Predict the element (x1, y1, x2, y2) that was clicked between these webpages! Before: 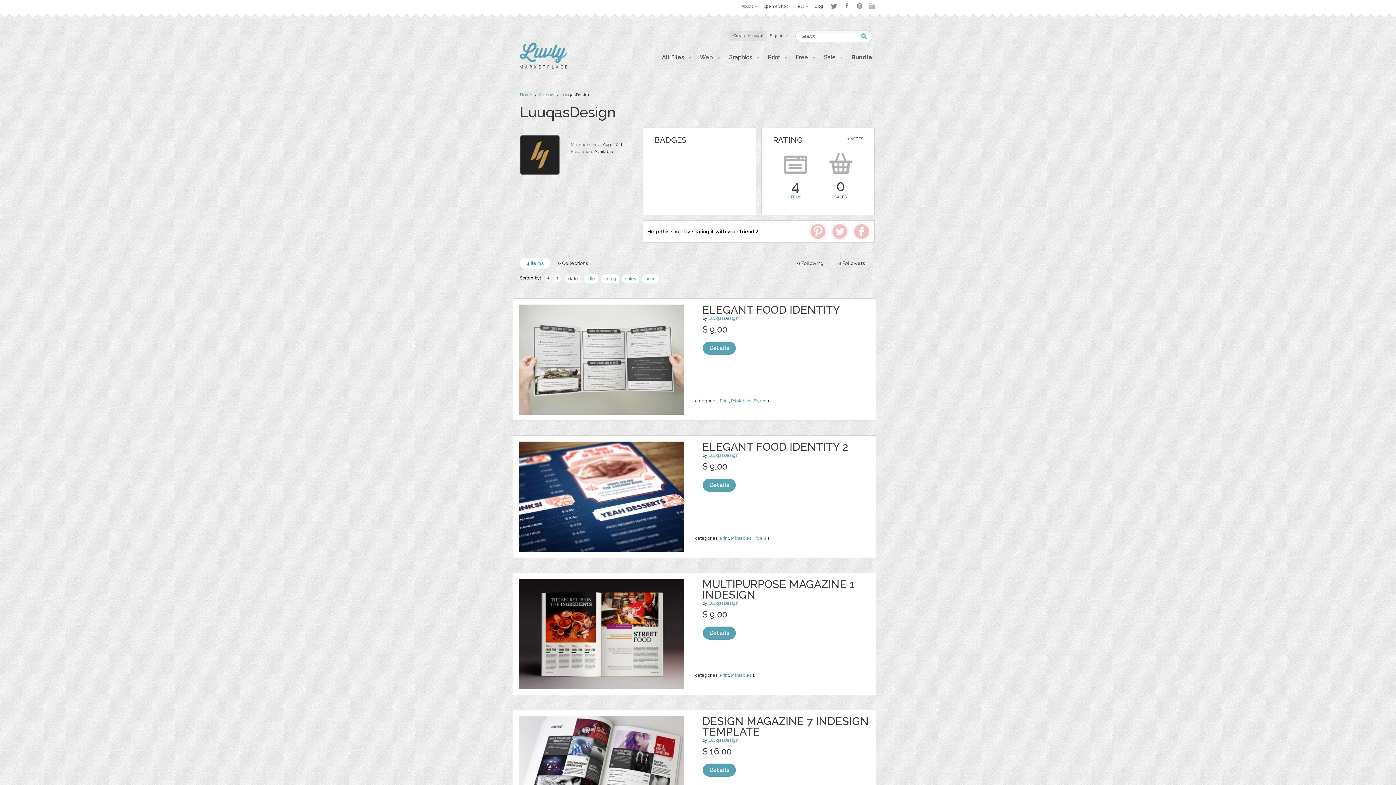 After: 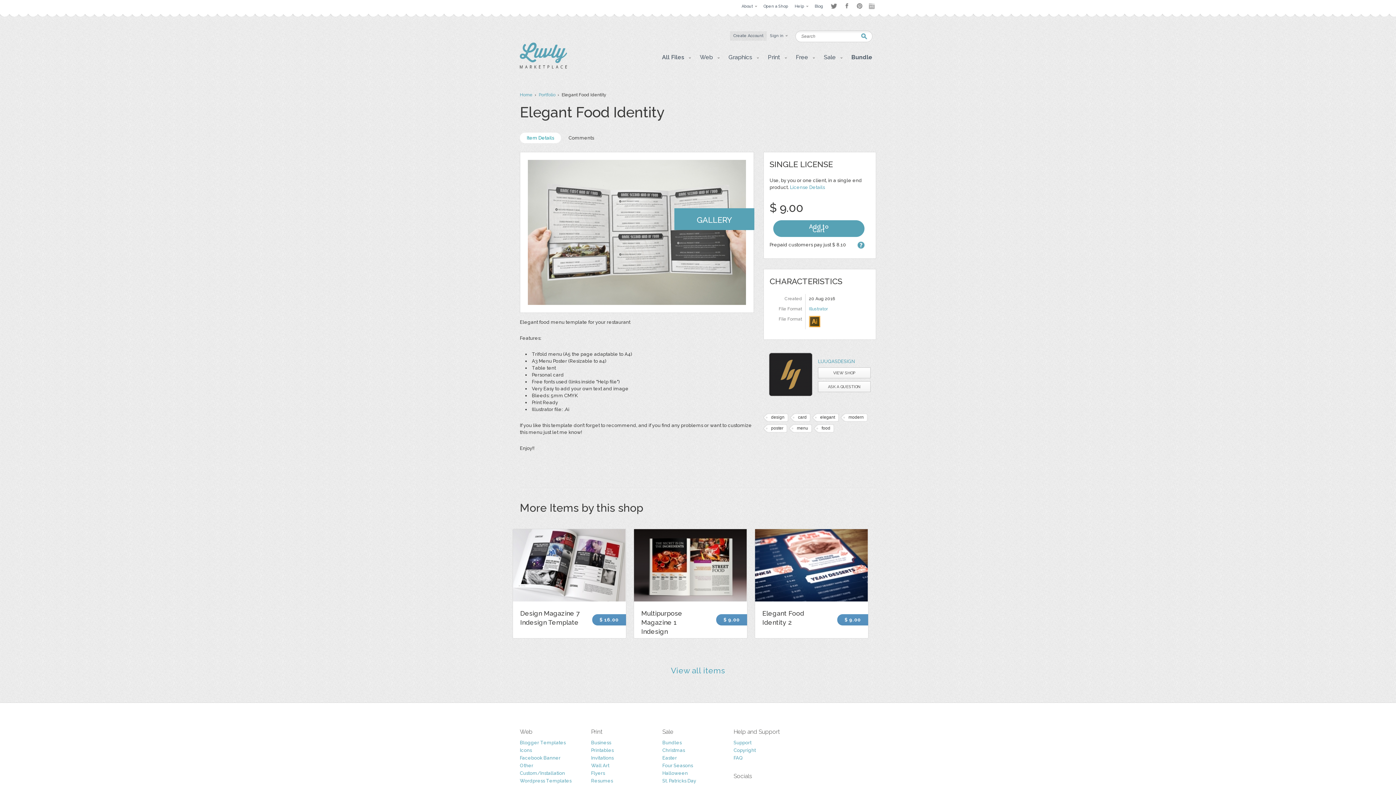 Action: bbox: (518, 355, 684, 362)